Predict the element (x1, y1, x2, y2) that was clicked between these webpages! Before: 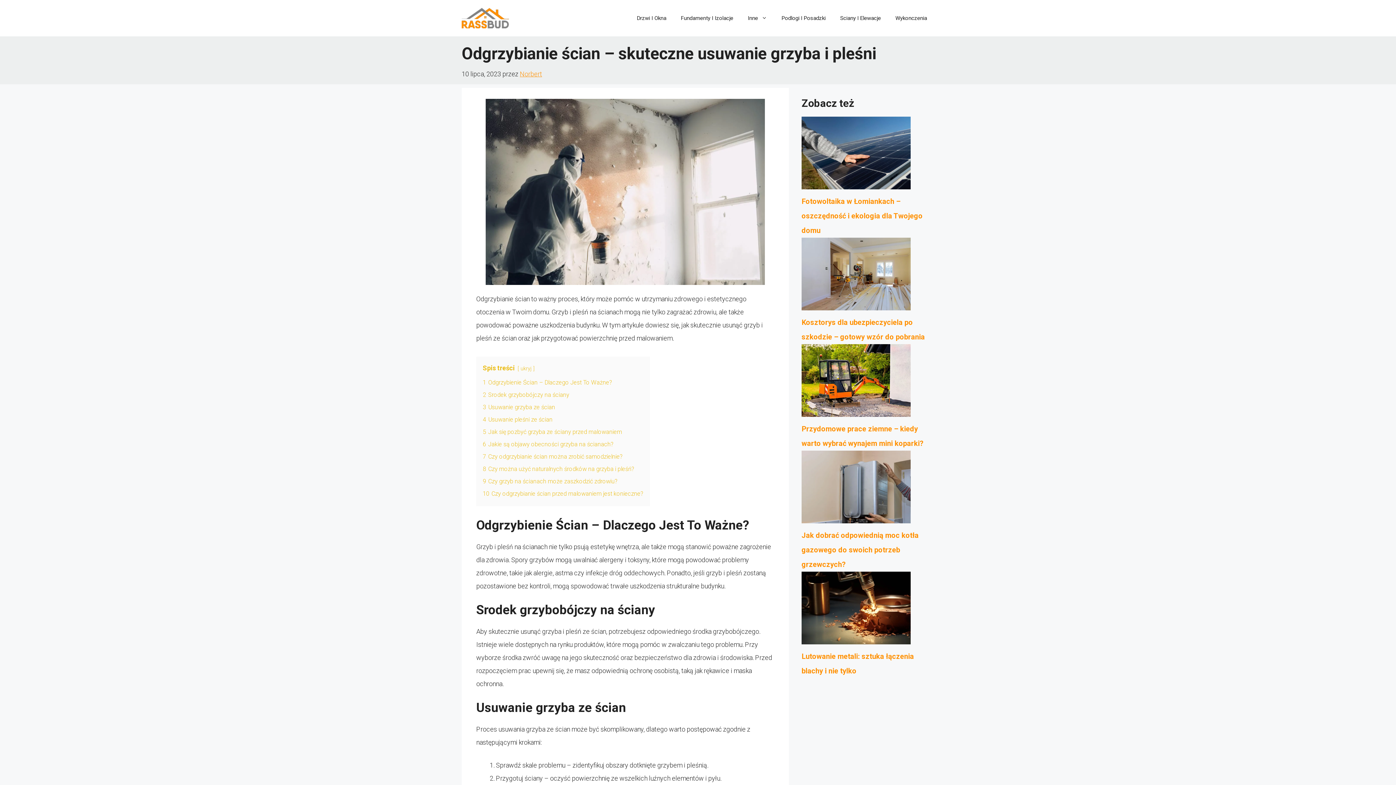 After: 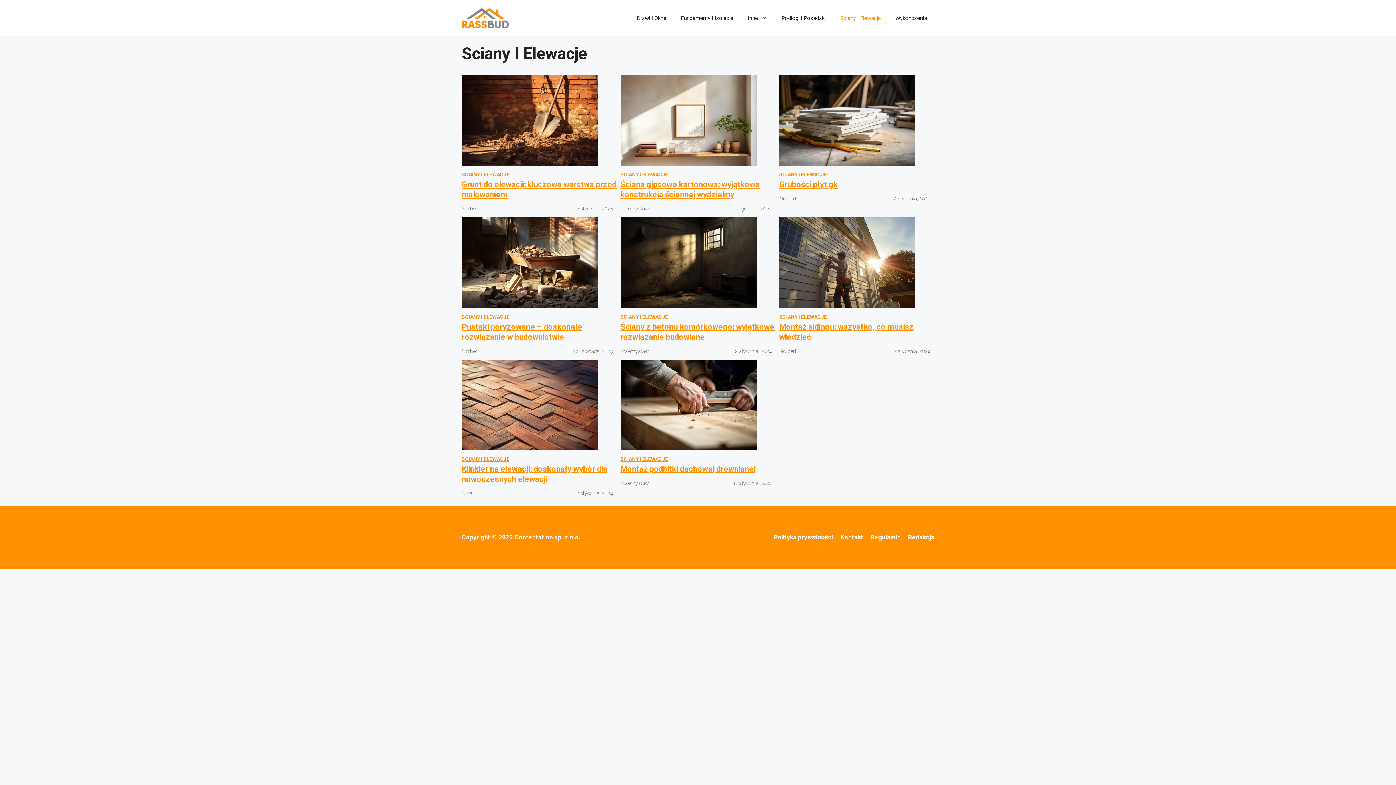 Action: label: Sciany I Elewacje bbox: (833, 7, 888, 29)